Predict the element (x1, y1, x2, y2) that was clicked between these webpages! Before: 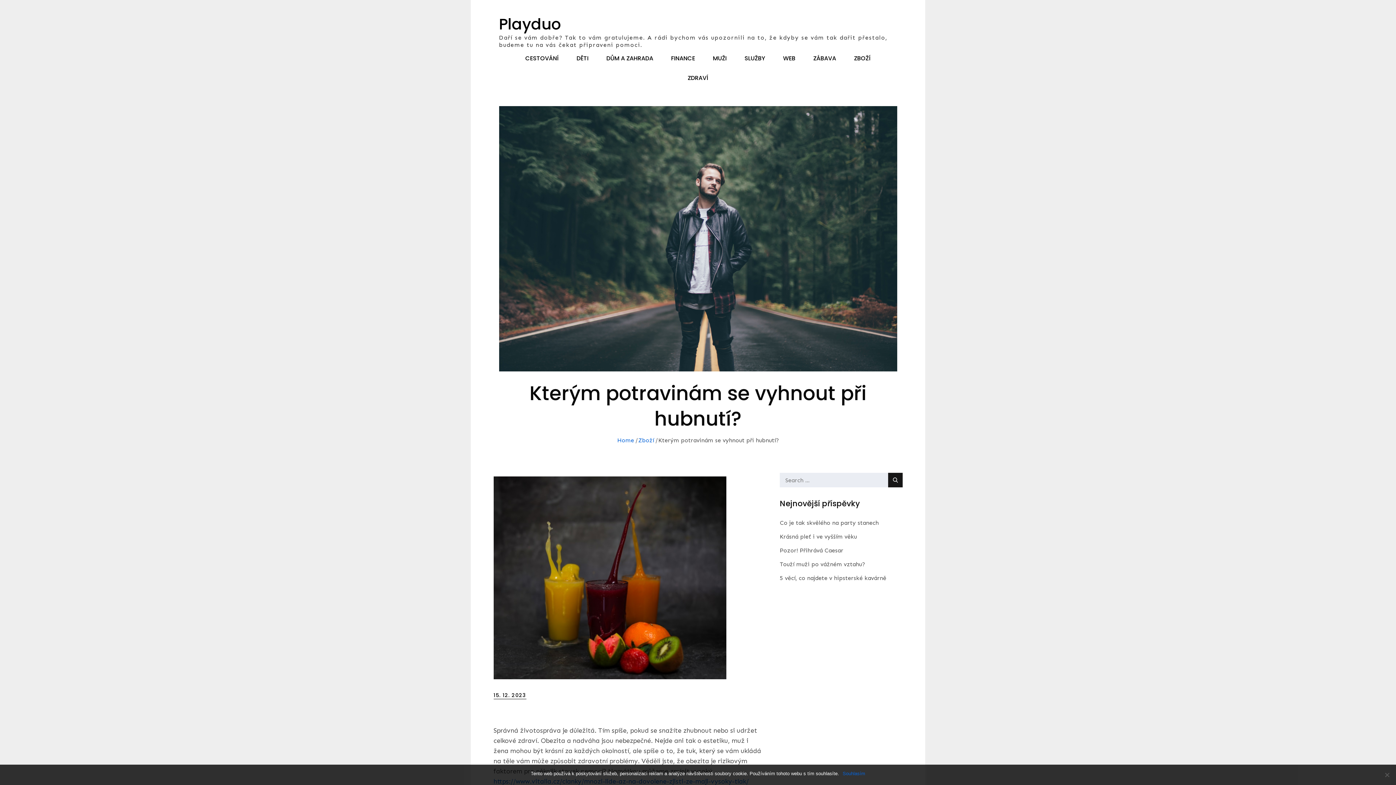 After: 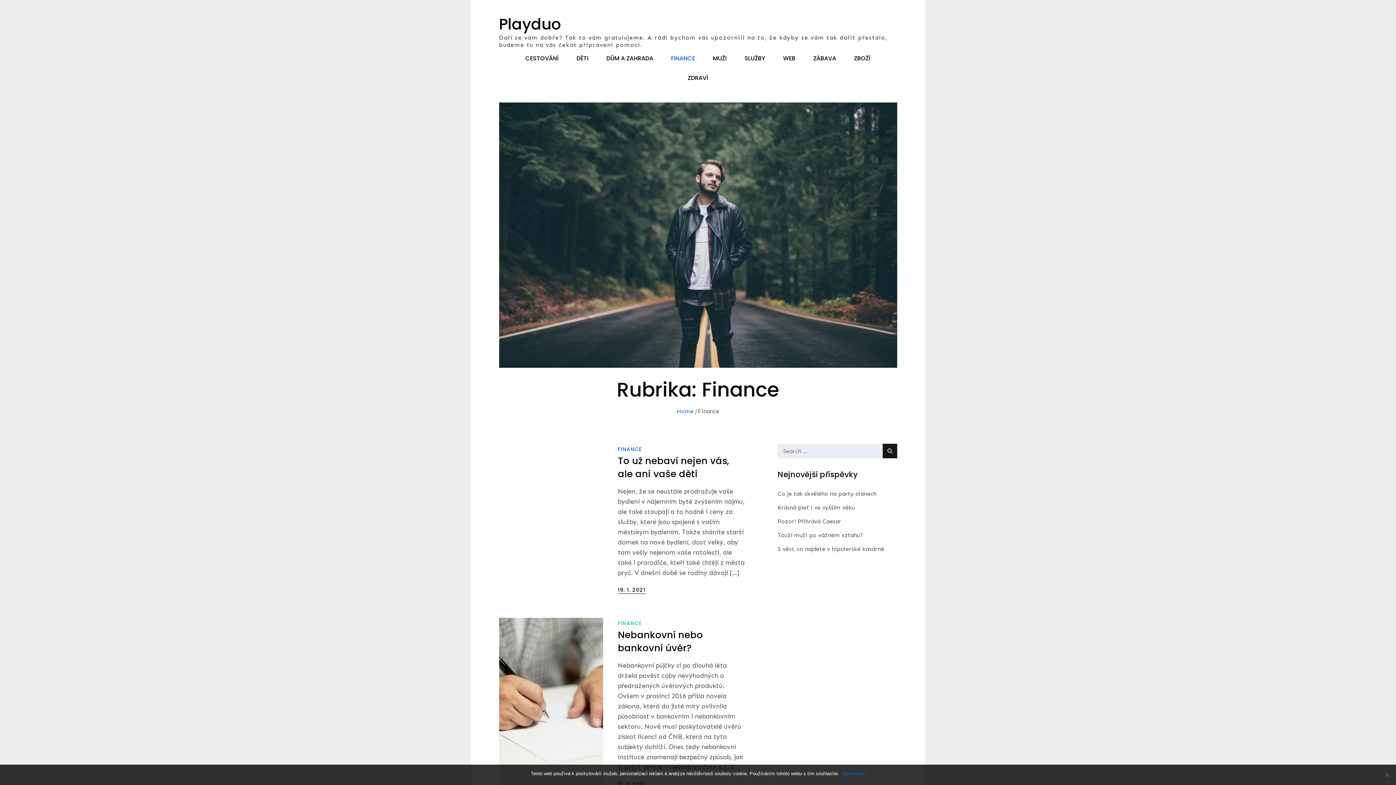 Action: bbox: (663, 48, 703, 68) label: FINANCE